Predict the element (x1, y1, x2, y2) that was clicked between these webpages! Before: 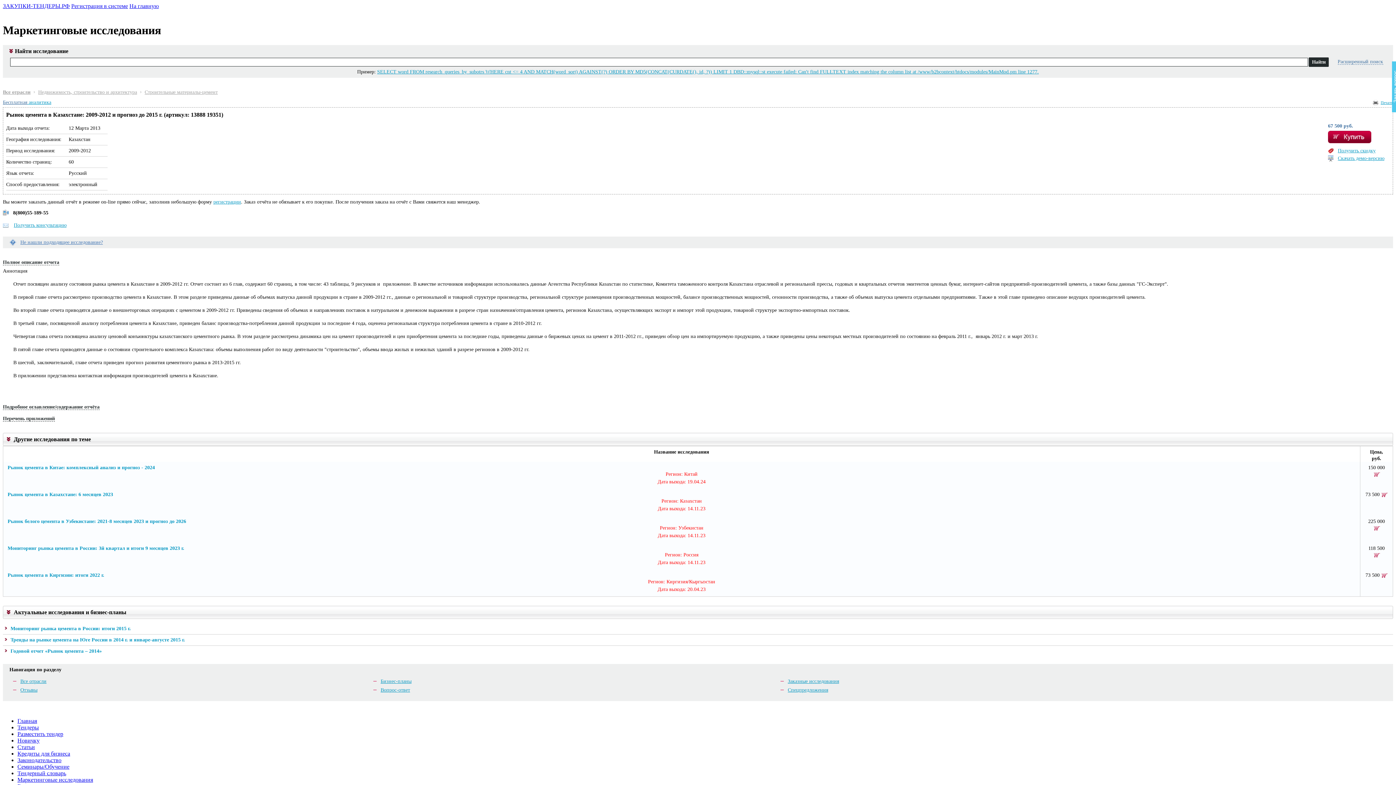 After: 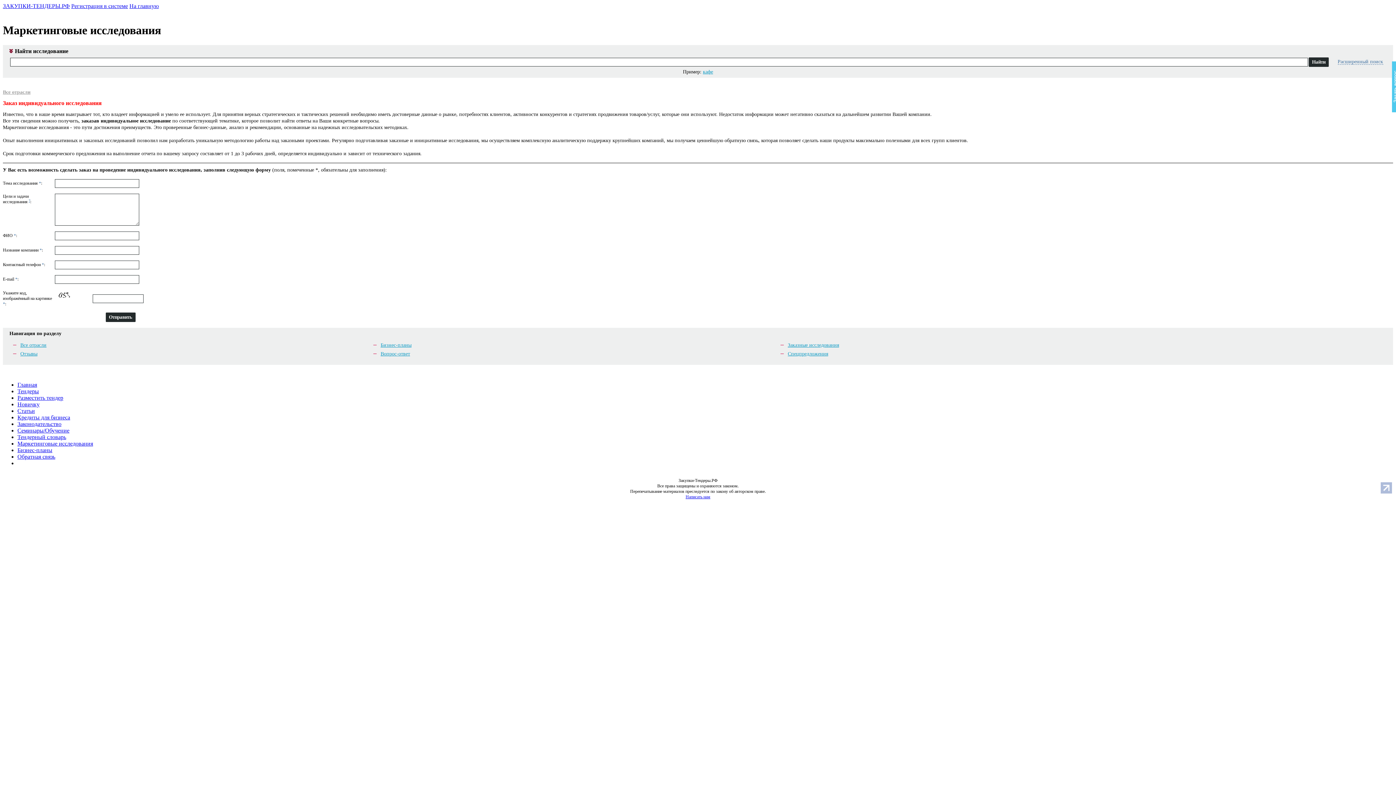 Action: bbox: (788, 678, 839, 684) label: Заказные исследования